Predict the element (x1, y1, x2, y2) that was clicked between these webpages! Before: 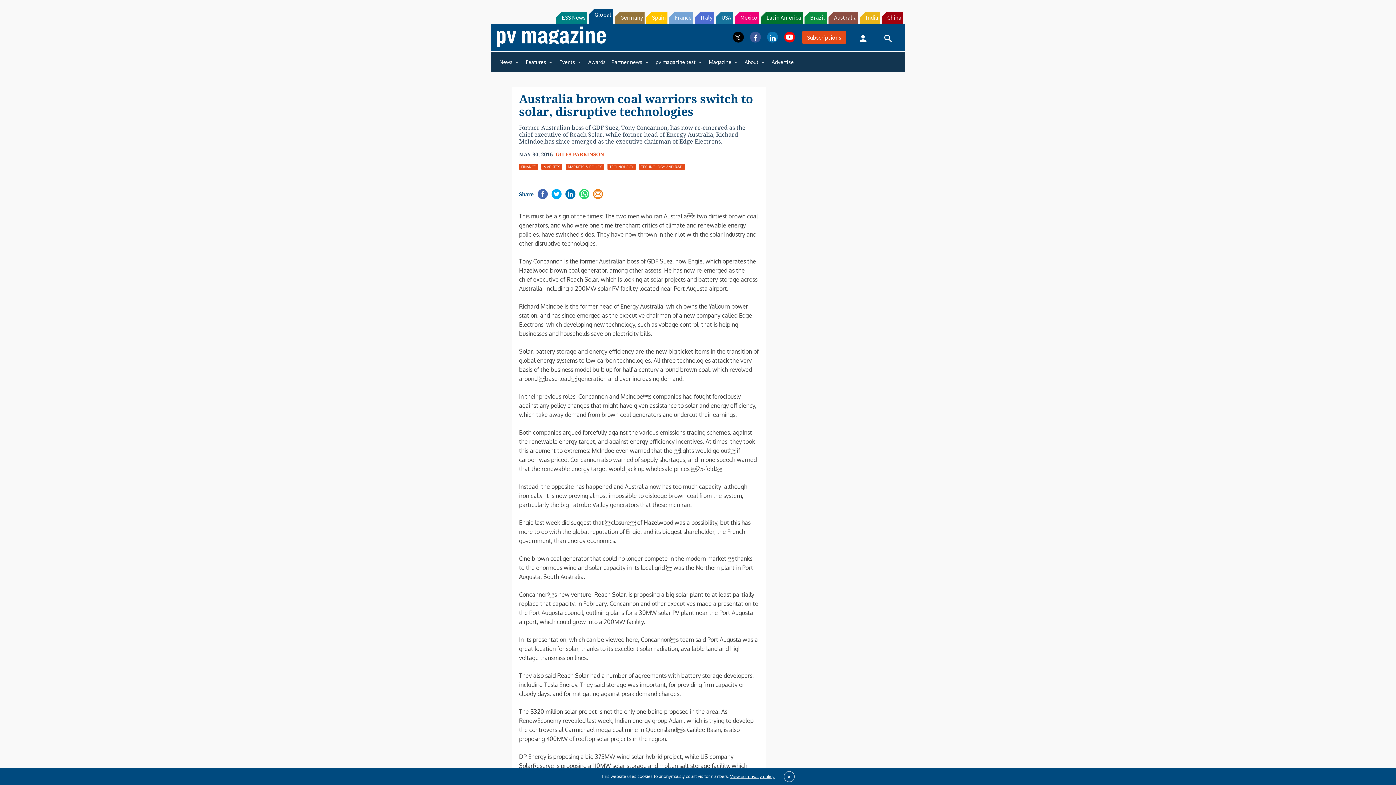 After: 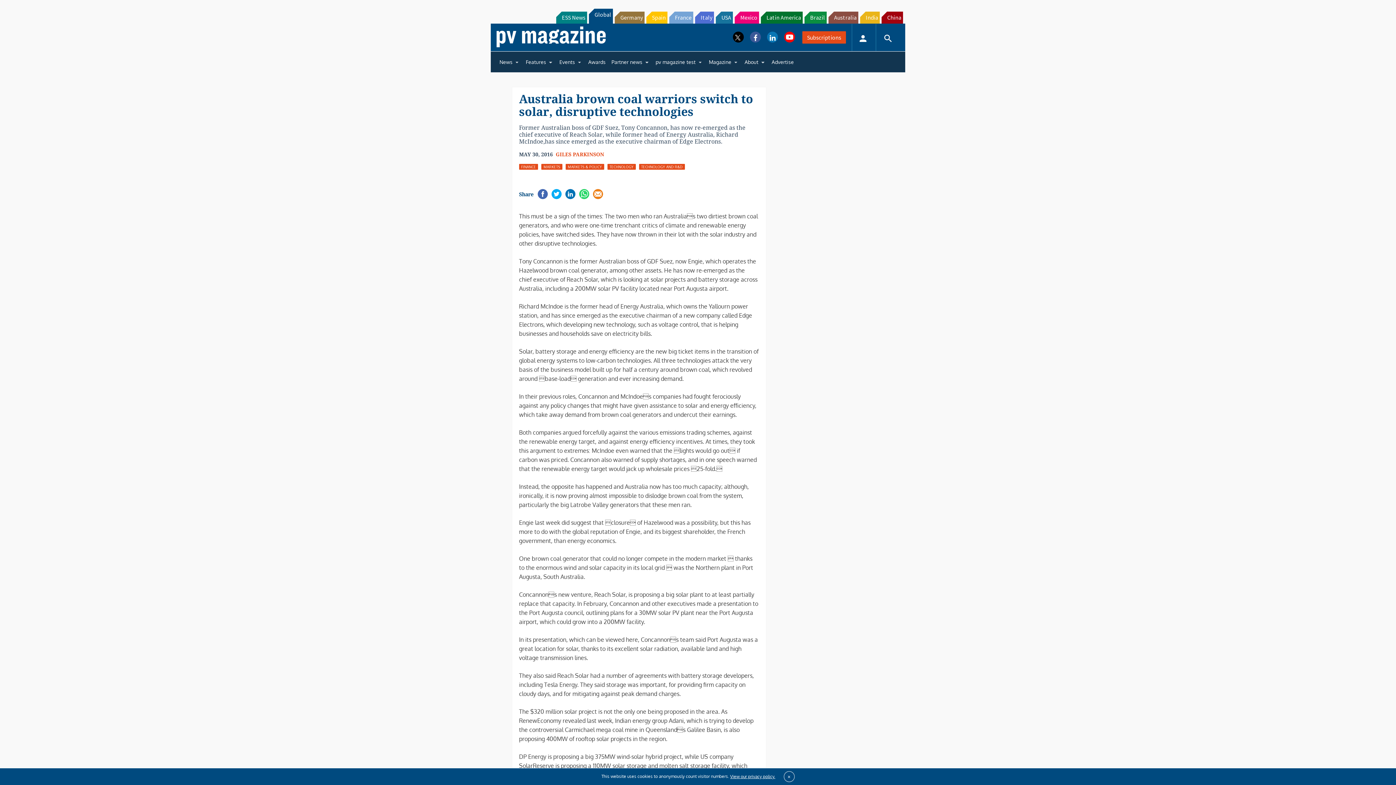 Action: bbox: (537, 194, 548, 205)